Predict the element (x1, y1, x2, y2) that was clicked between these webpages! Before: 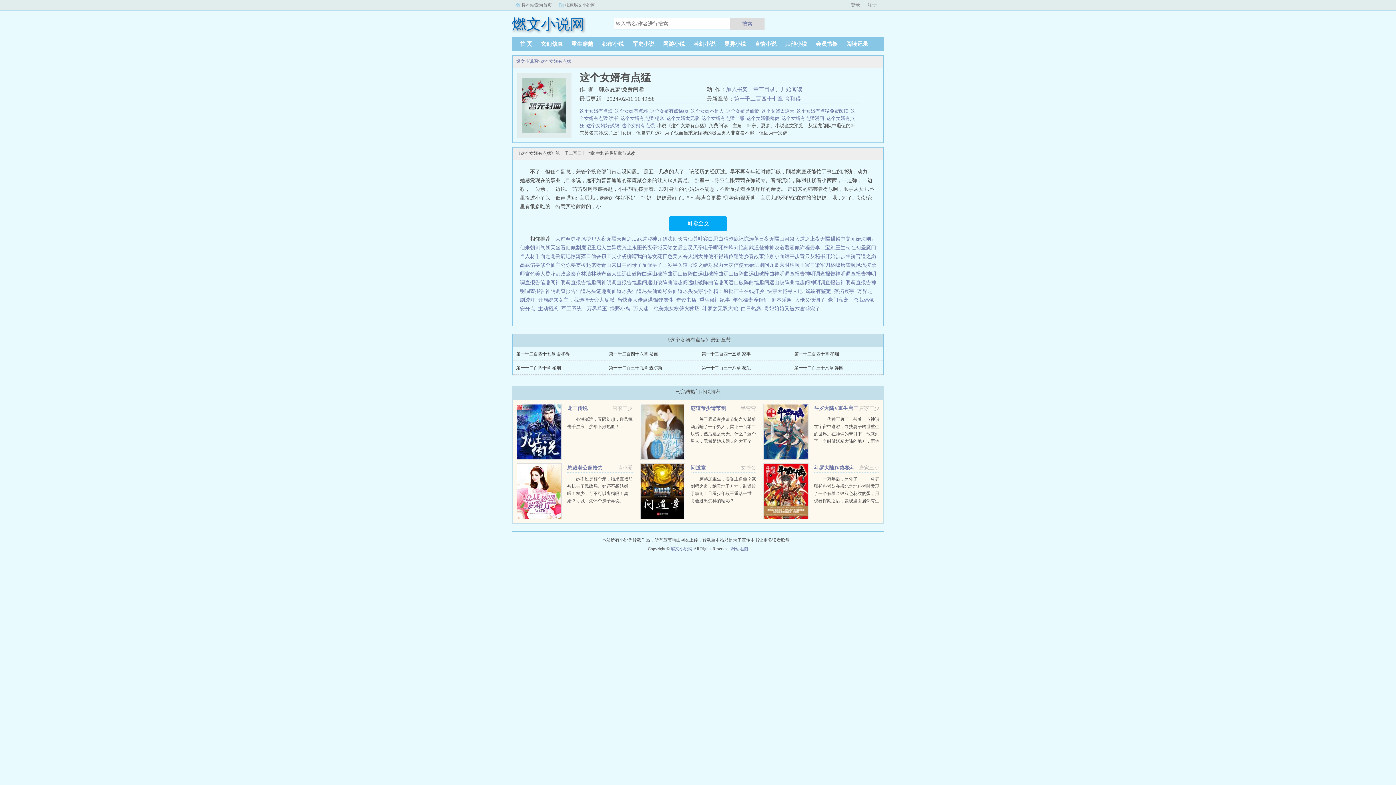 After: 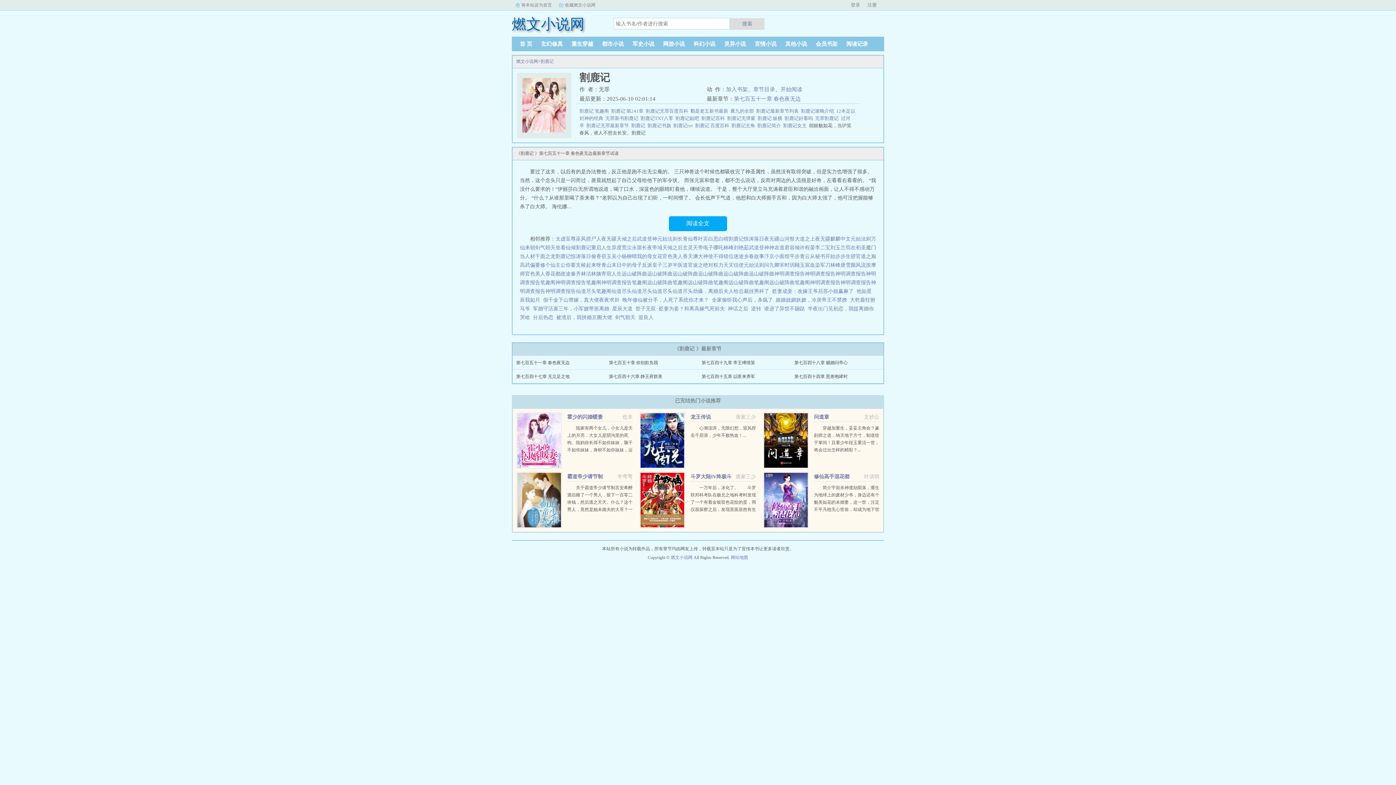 Action: label: 割鹿记 bbox: (576, 245, 591, 250)